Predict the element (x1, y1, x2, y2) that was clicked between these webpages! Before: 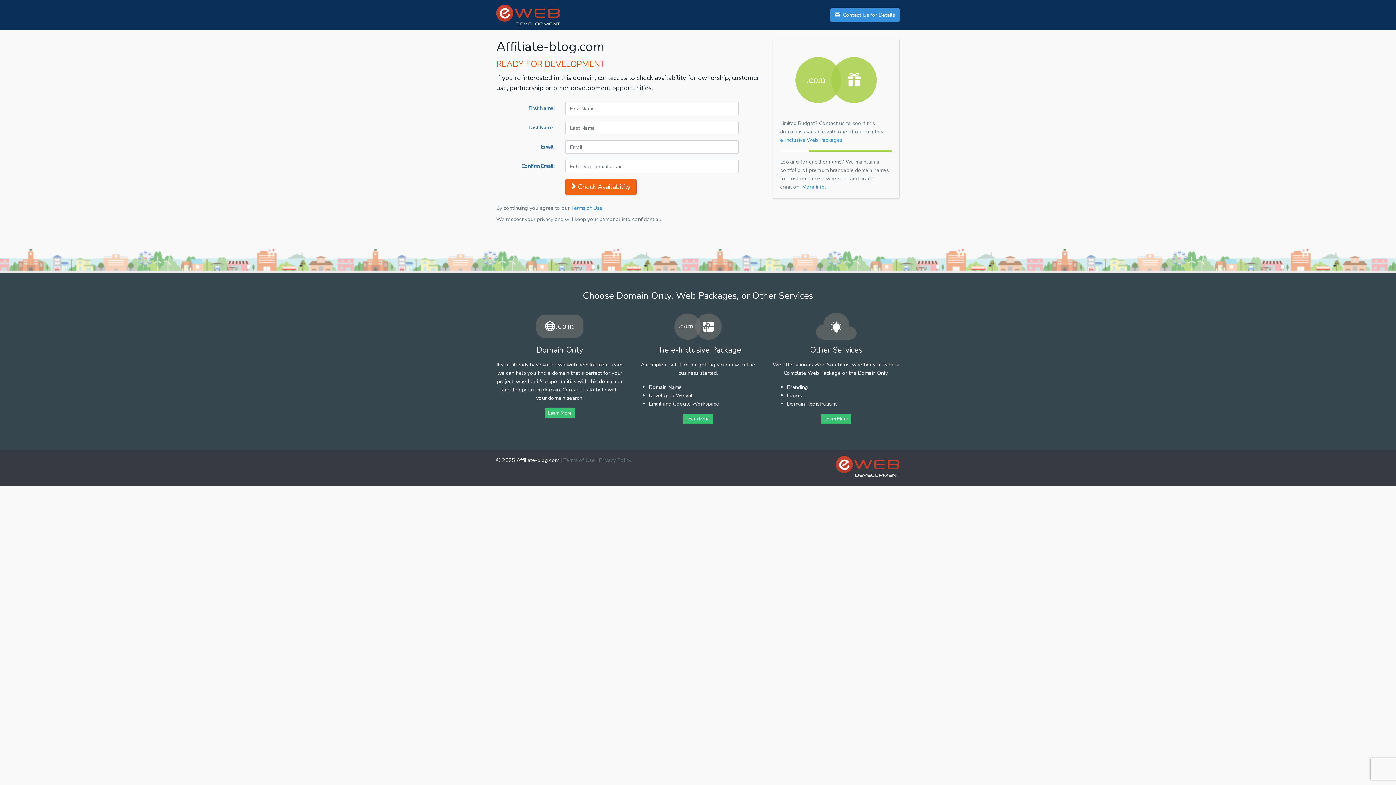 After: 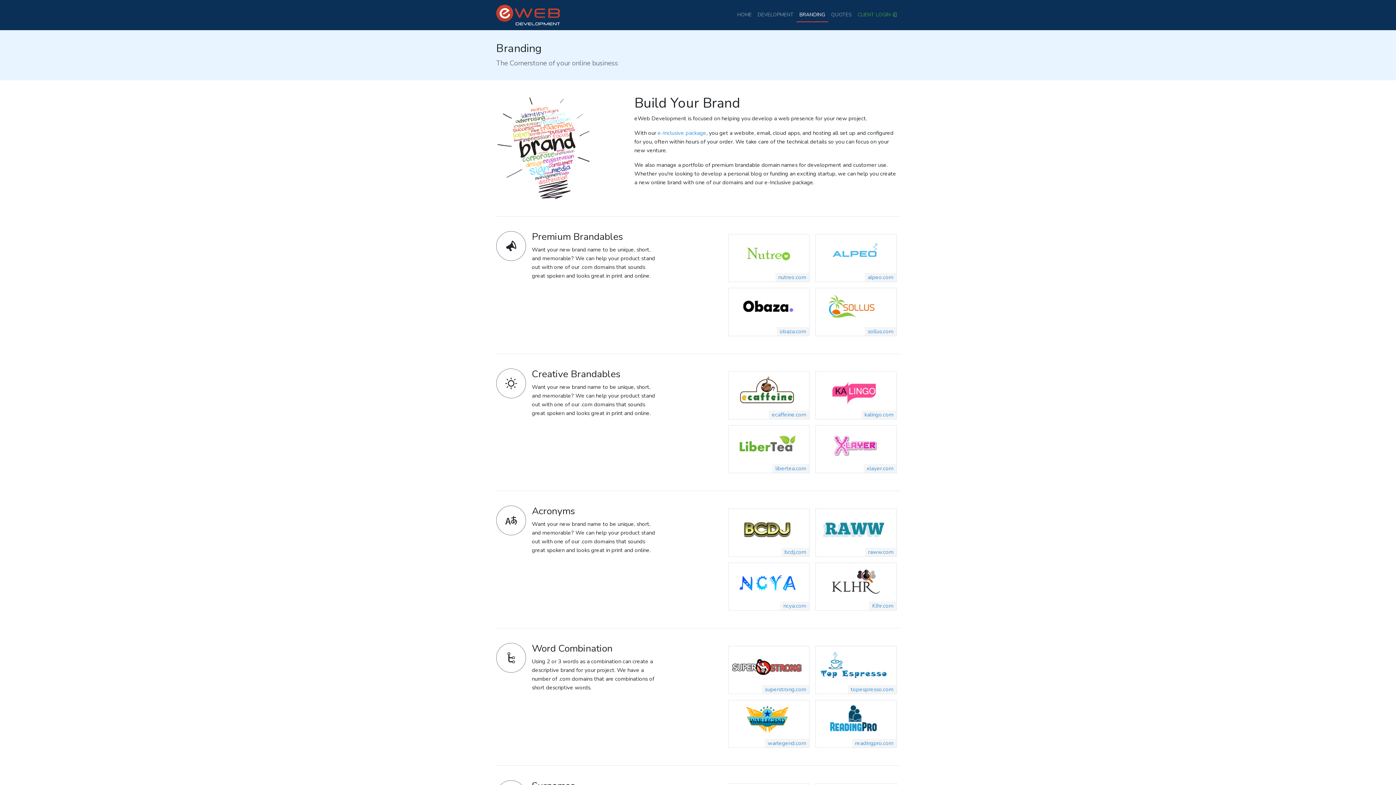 Action: bbox: (821, 414, 851, 424) label: Learn More